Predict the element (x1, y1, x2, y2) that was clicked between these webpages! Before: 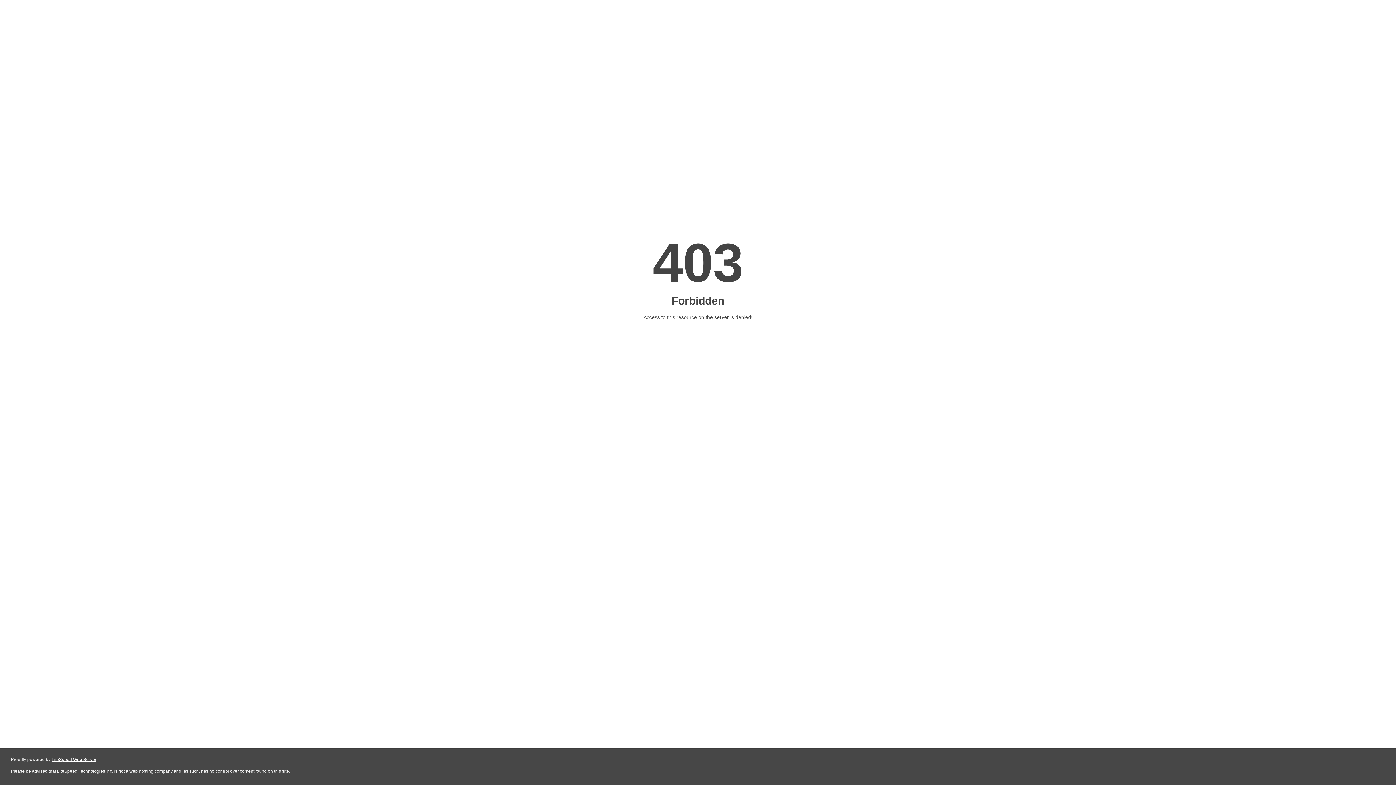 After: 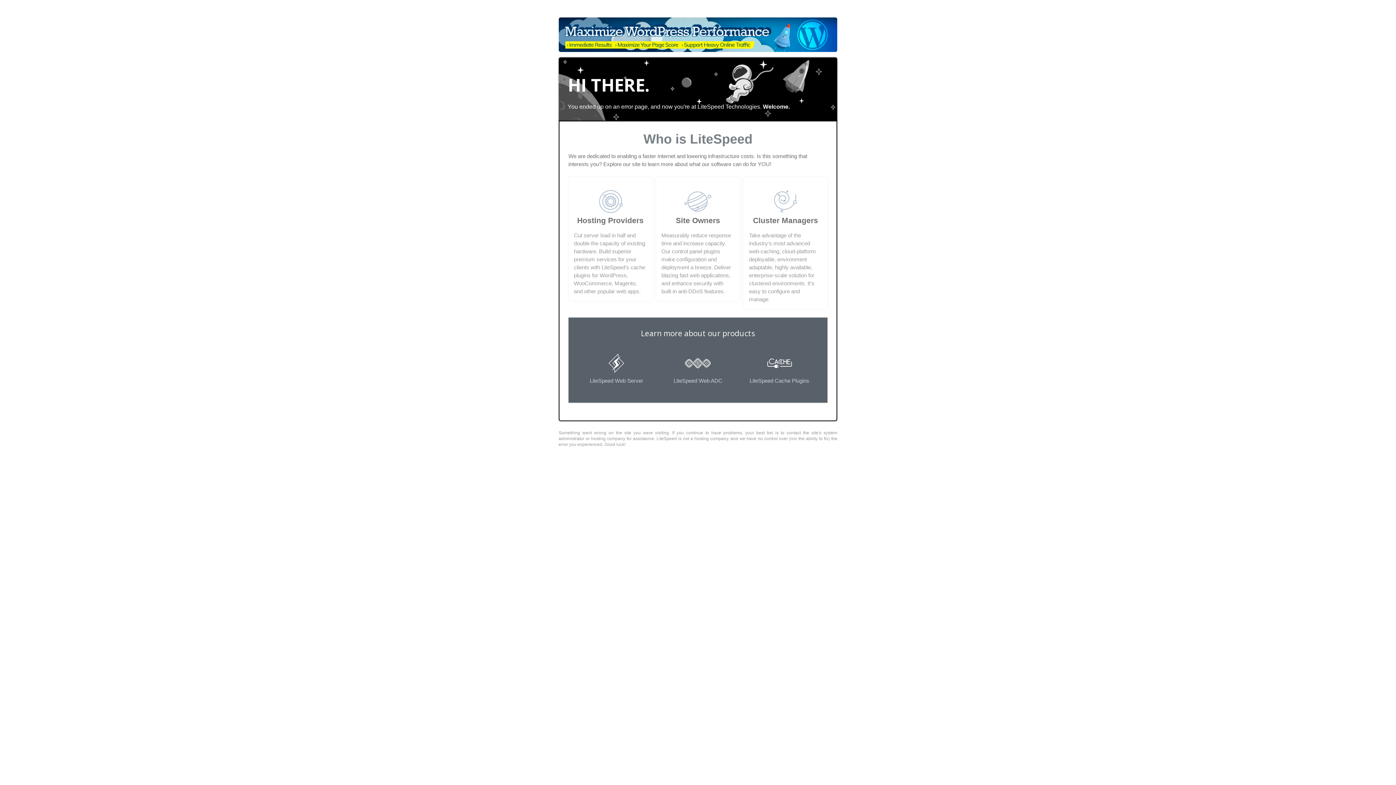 Action: label: LiteSpeed Web Server bbox: (51, 757, 96, 762)